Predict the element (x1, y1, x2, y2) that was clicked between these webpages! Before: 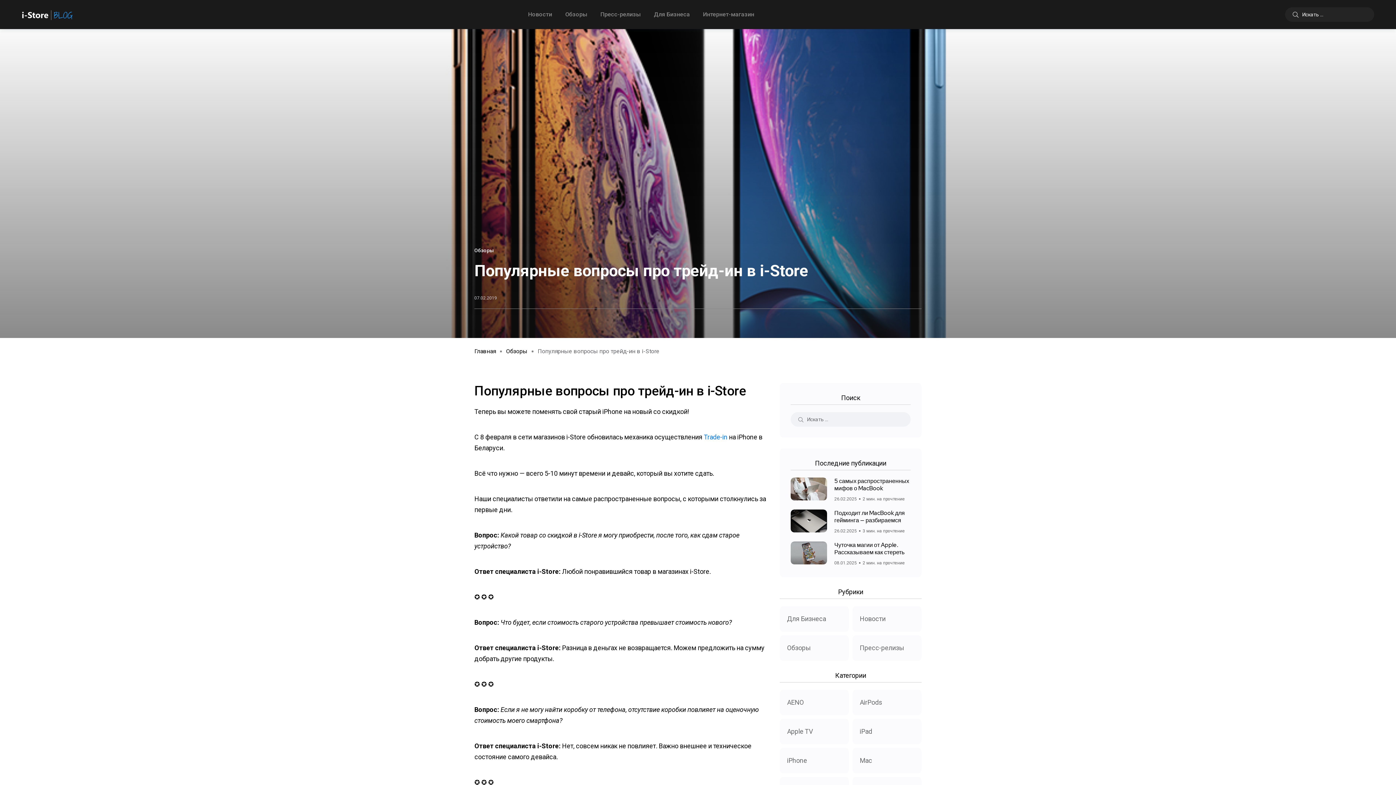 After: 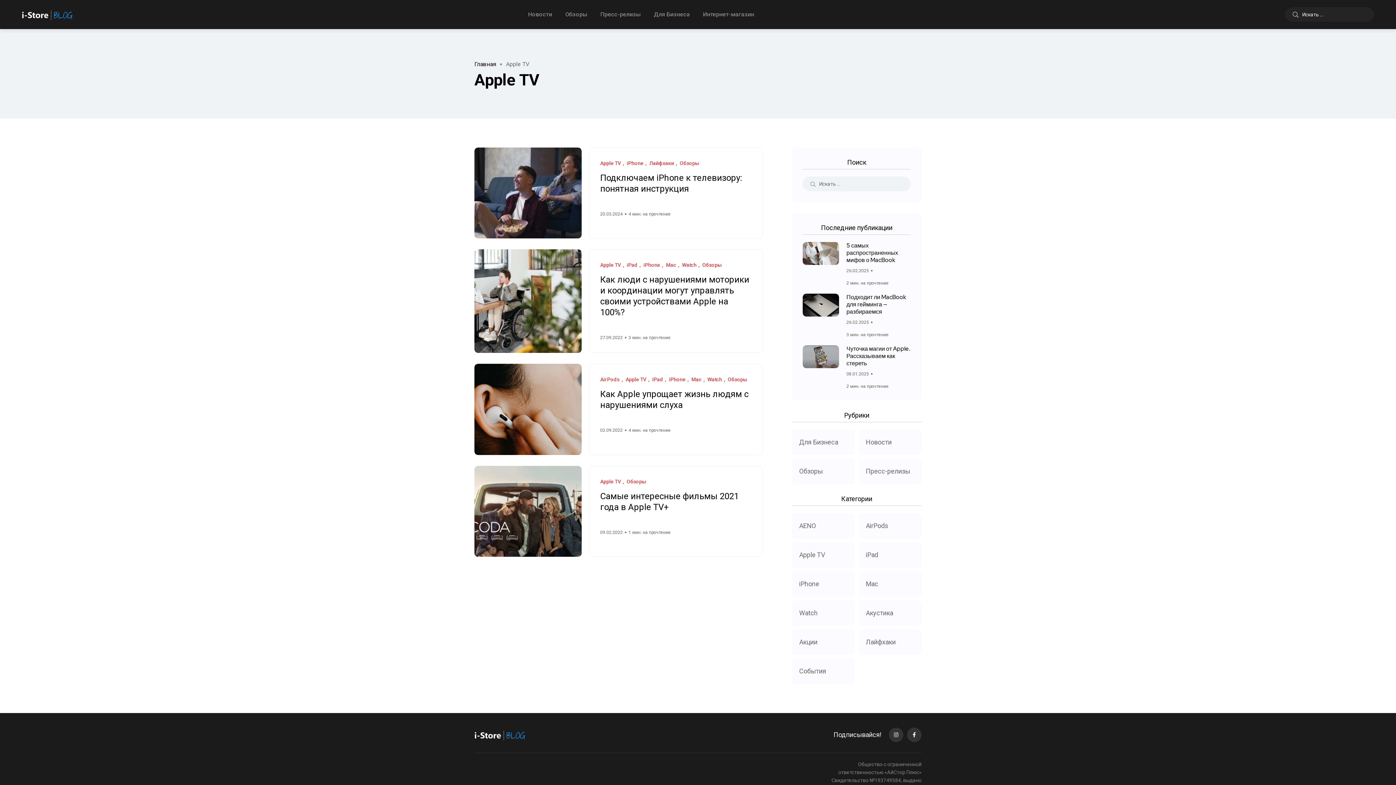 Action: label: Apple TV bbox: (780, 719, 849, 744)